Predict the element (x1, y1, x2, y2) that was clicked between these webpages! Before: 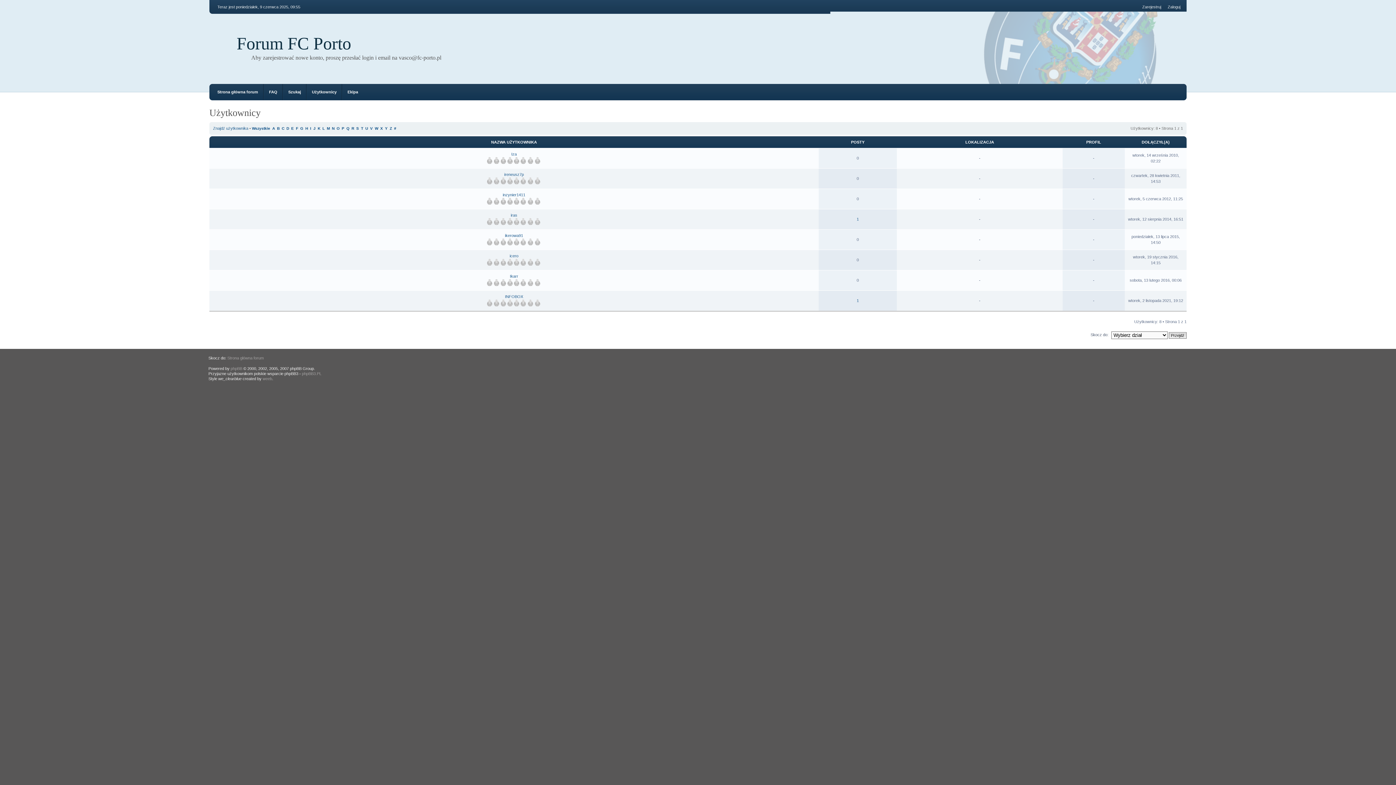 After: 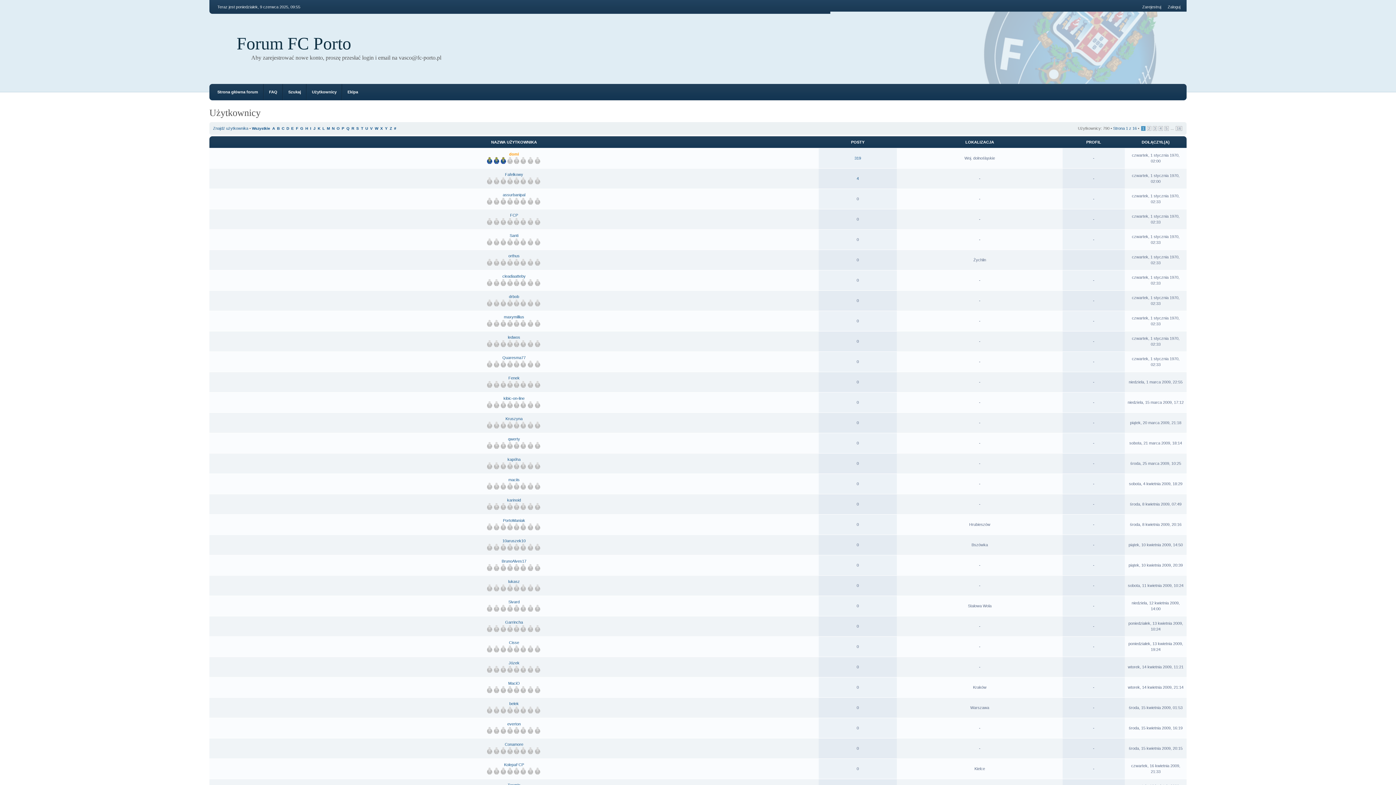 Action: label: Wszystkie bbox: (252, 126, 270, 130)